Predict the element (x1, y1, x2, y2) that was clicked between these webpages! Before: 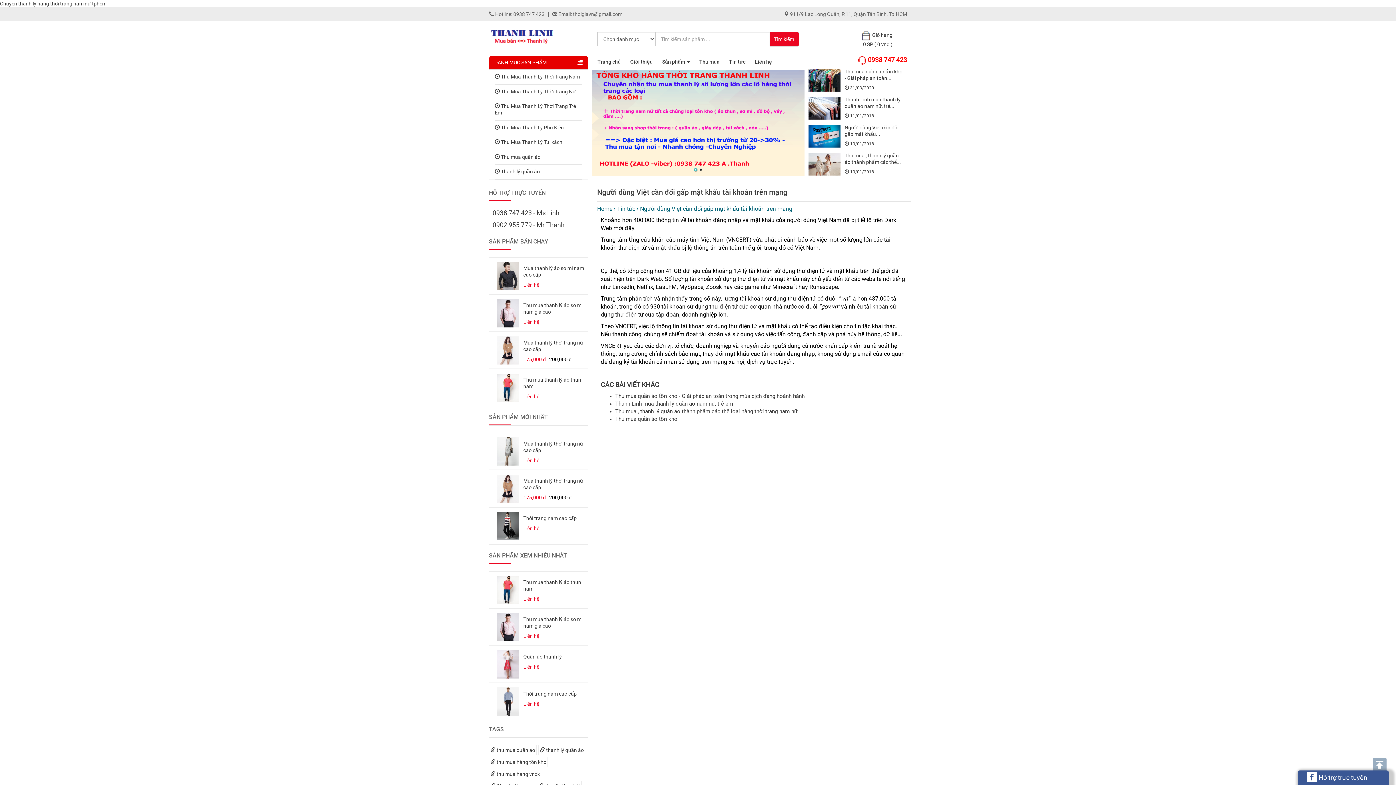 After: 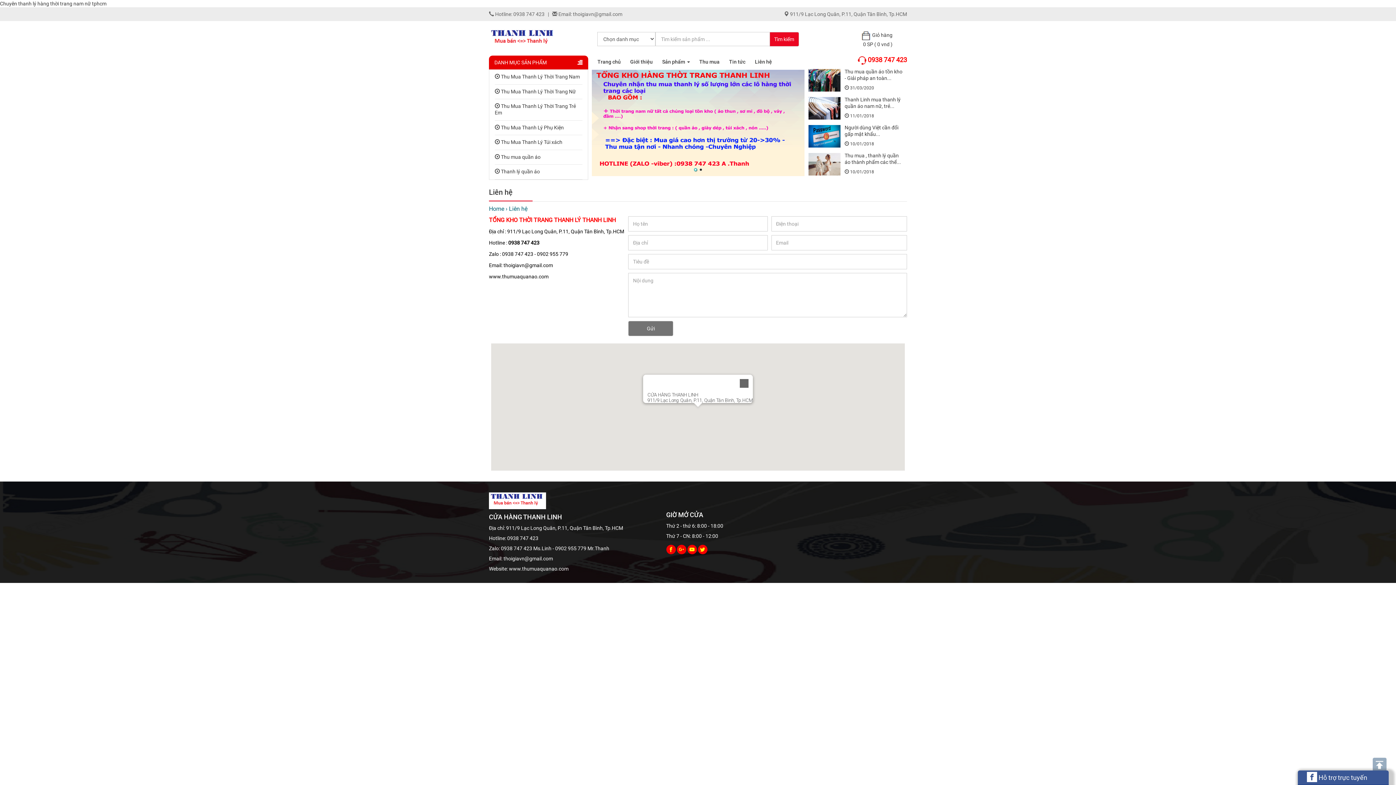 Action: label: Liên hệ bbox: (750, 54, 776, 68)